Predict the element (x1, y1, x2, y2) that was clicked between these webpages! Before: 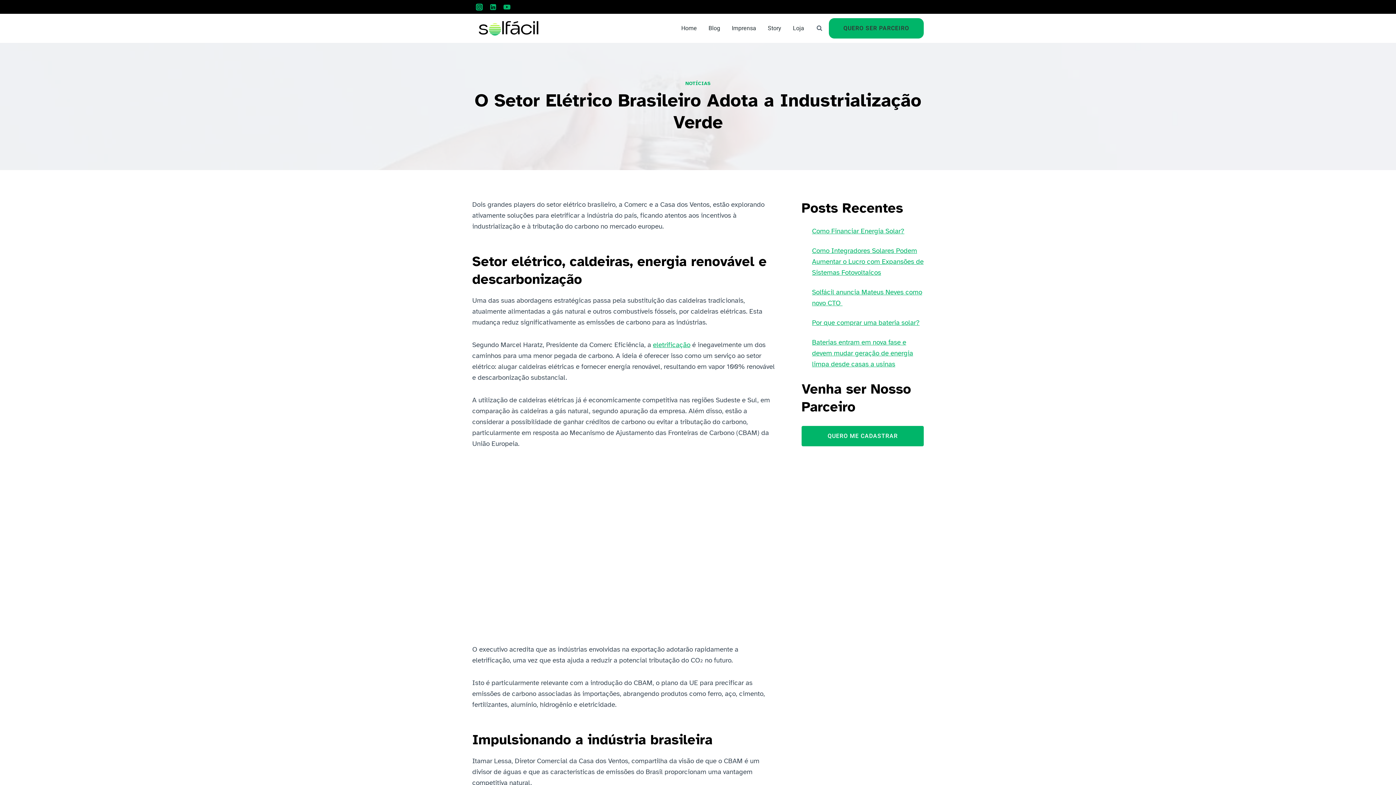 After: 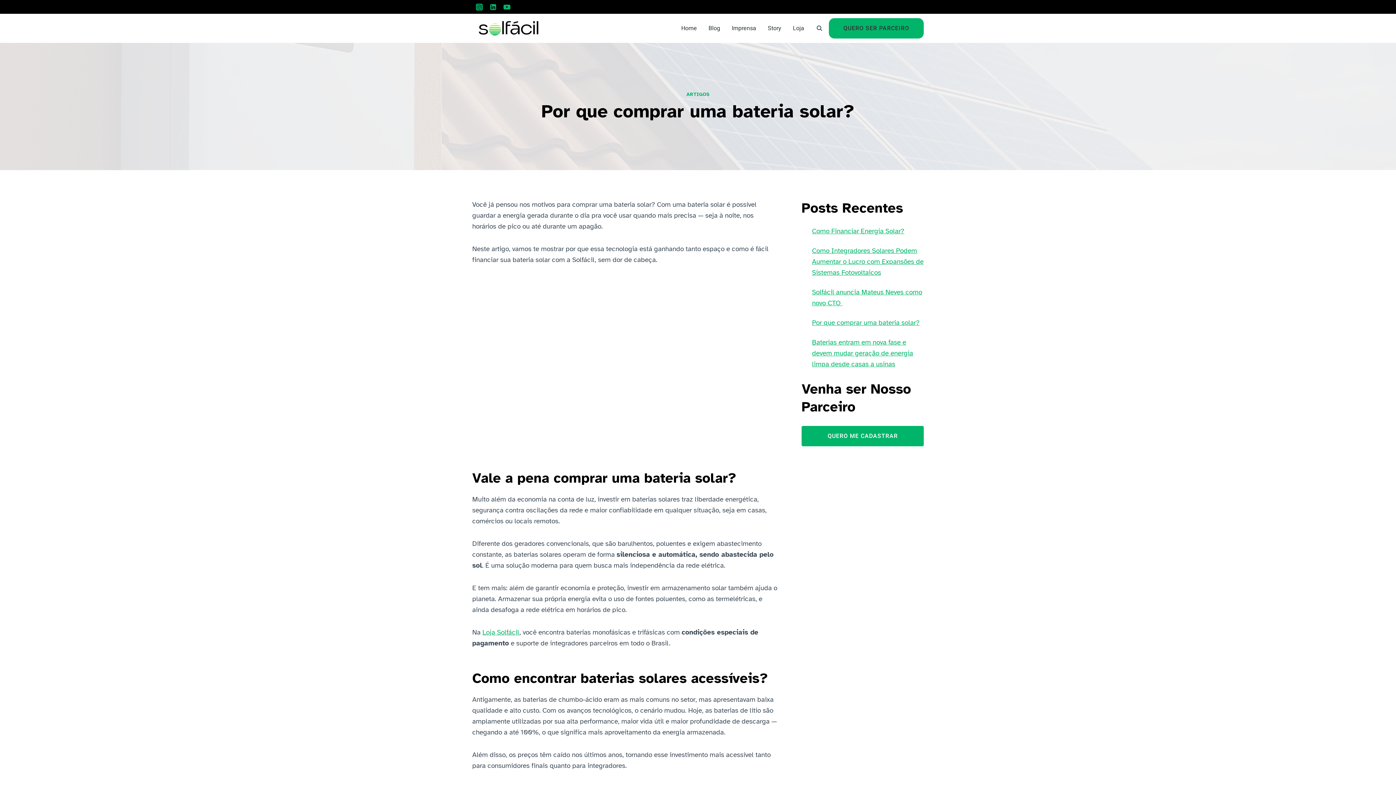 Action: label: Por que comprar uma bateria solar? bbox: (812, 318, 919, 327)